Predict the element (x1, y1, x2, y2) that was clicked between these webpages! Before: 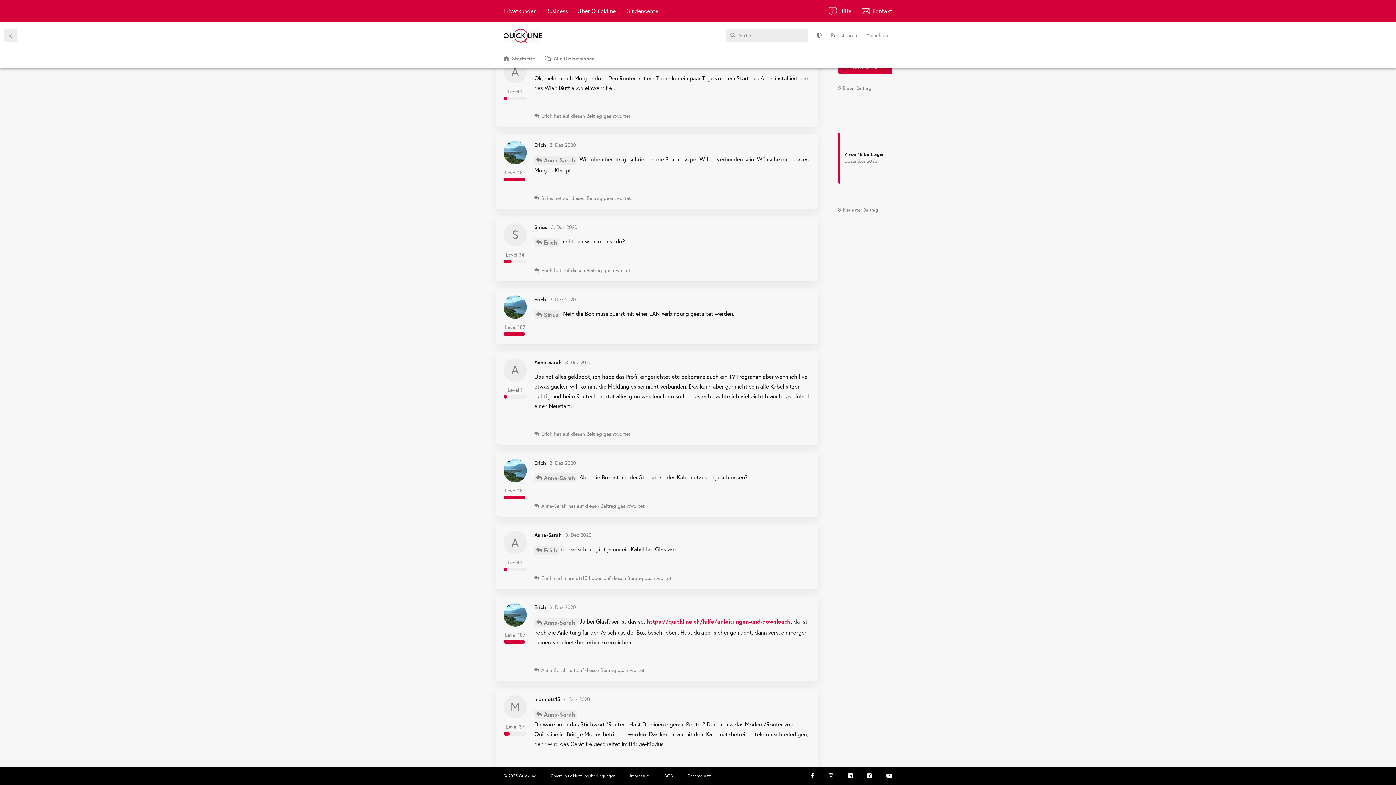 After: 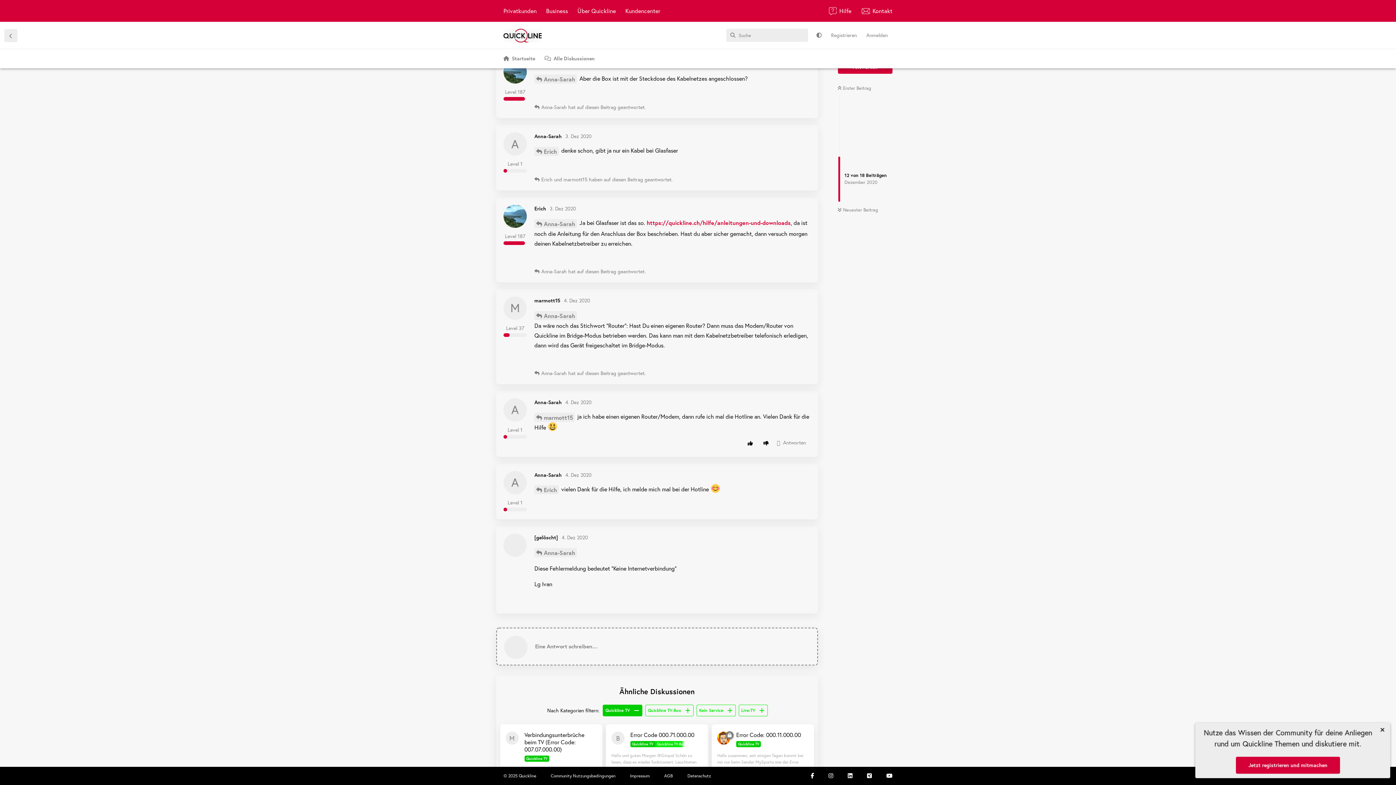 Action: label: Erich bbox: (541, 430, 552, 437)